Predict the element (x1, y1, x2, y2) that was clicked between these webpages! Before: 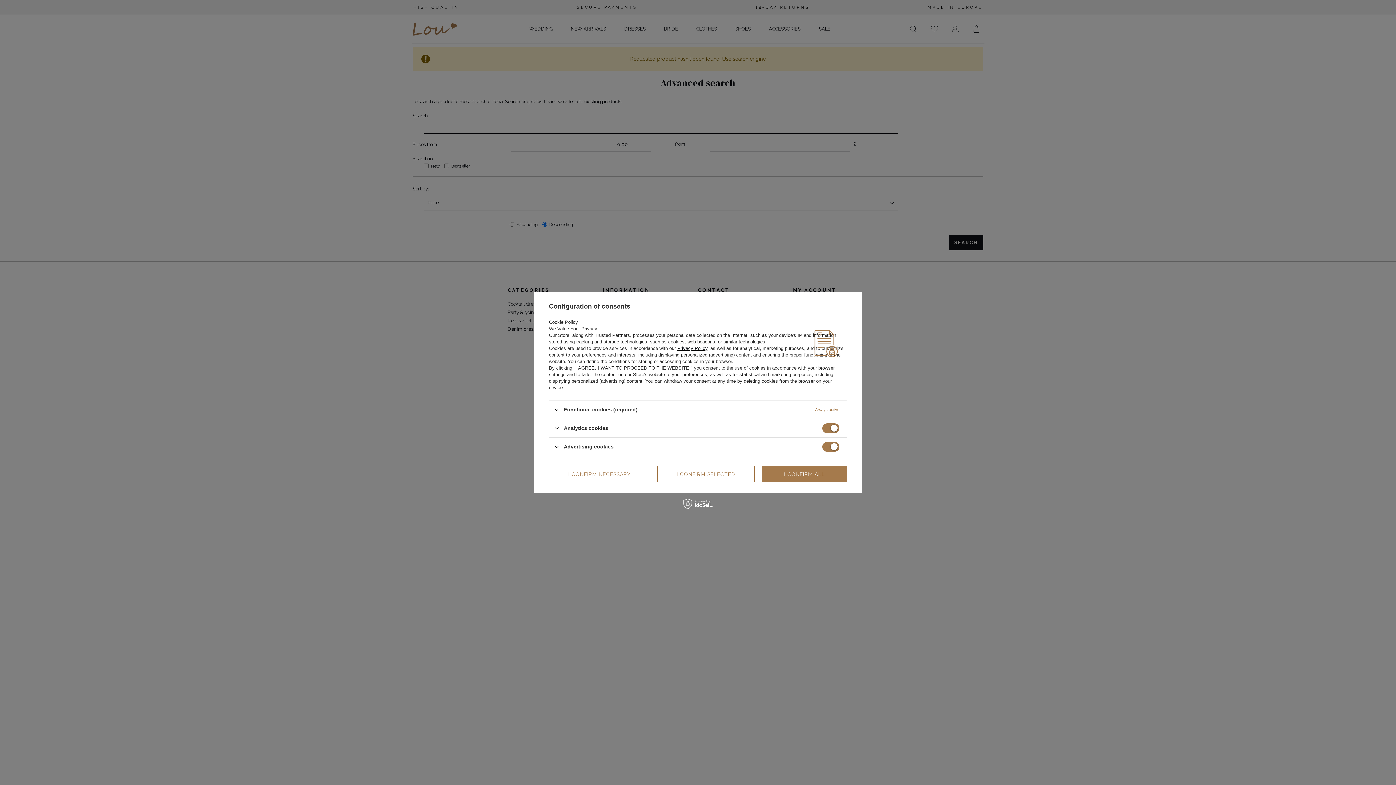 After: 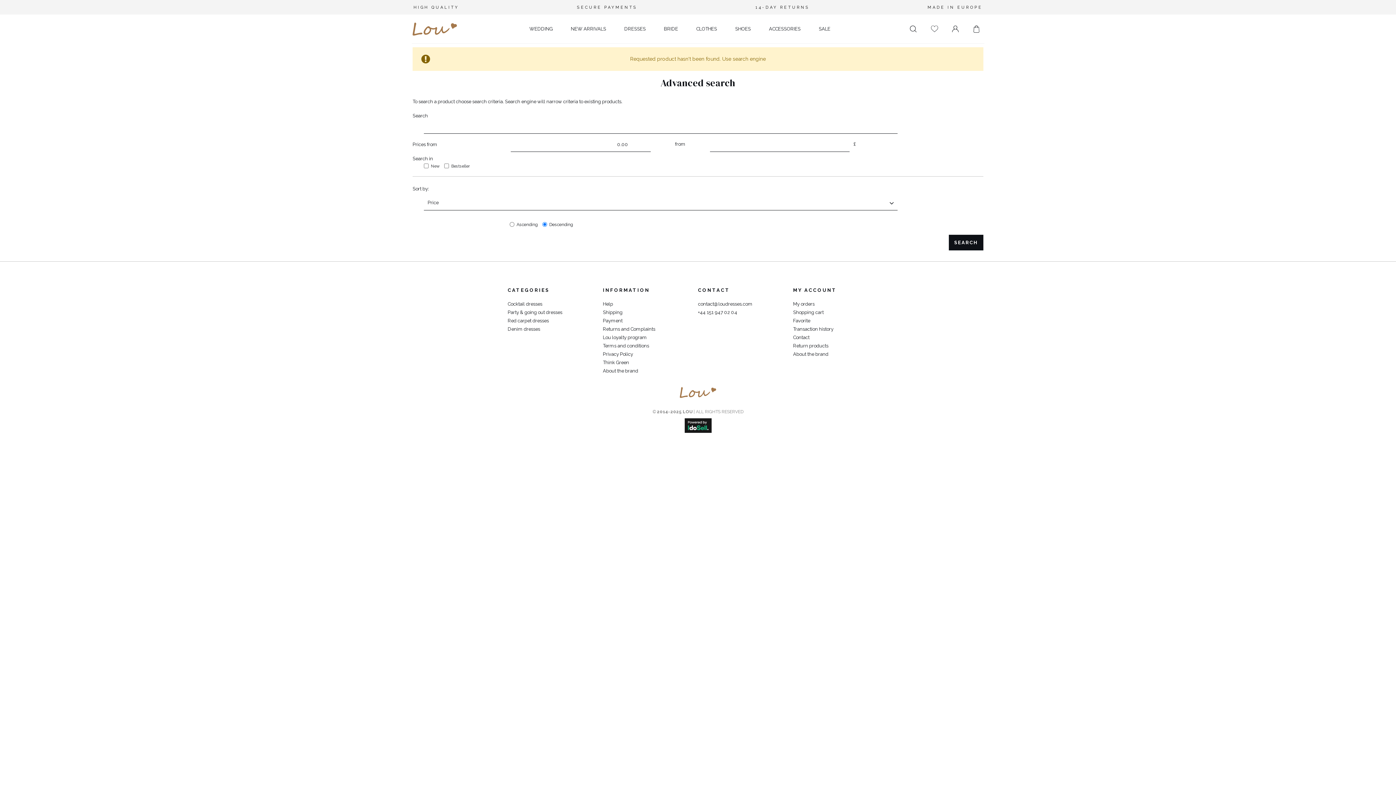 Action: bbox: (549, 466, 650, 482) label: I CONFIRM NECESSARY